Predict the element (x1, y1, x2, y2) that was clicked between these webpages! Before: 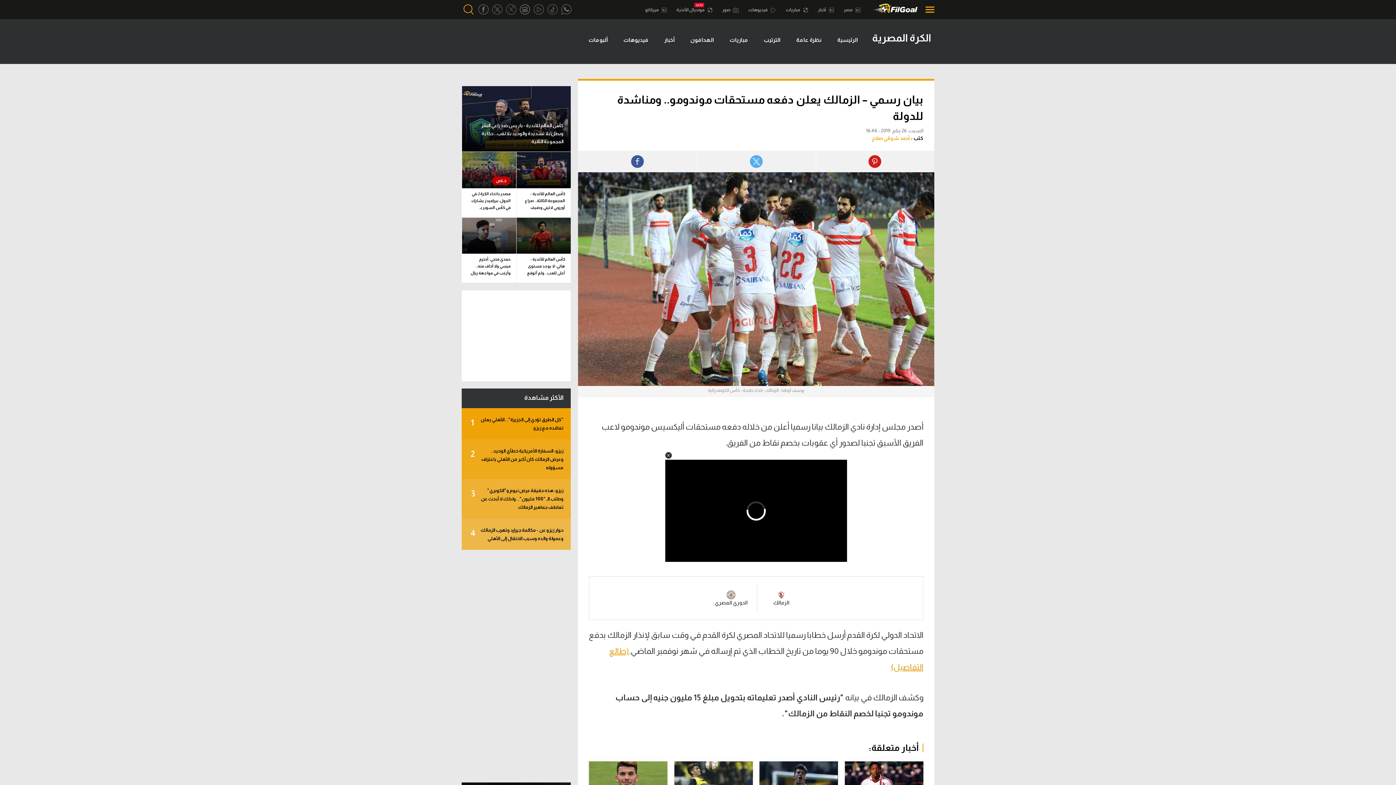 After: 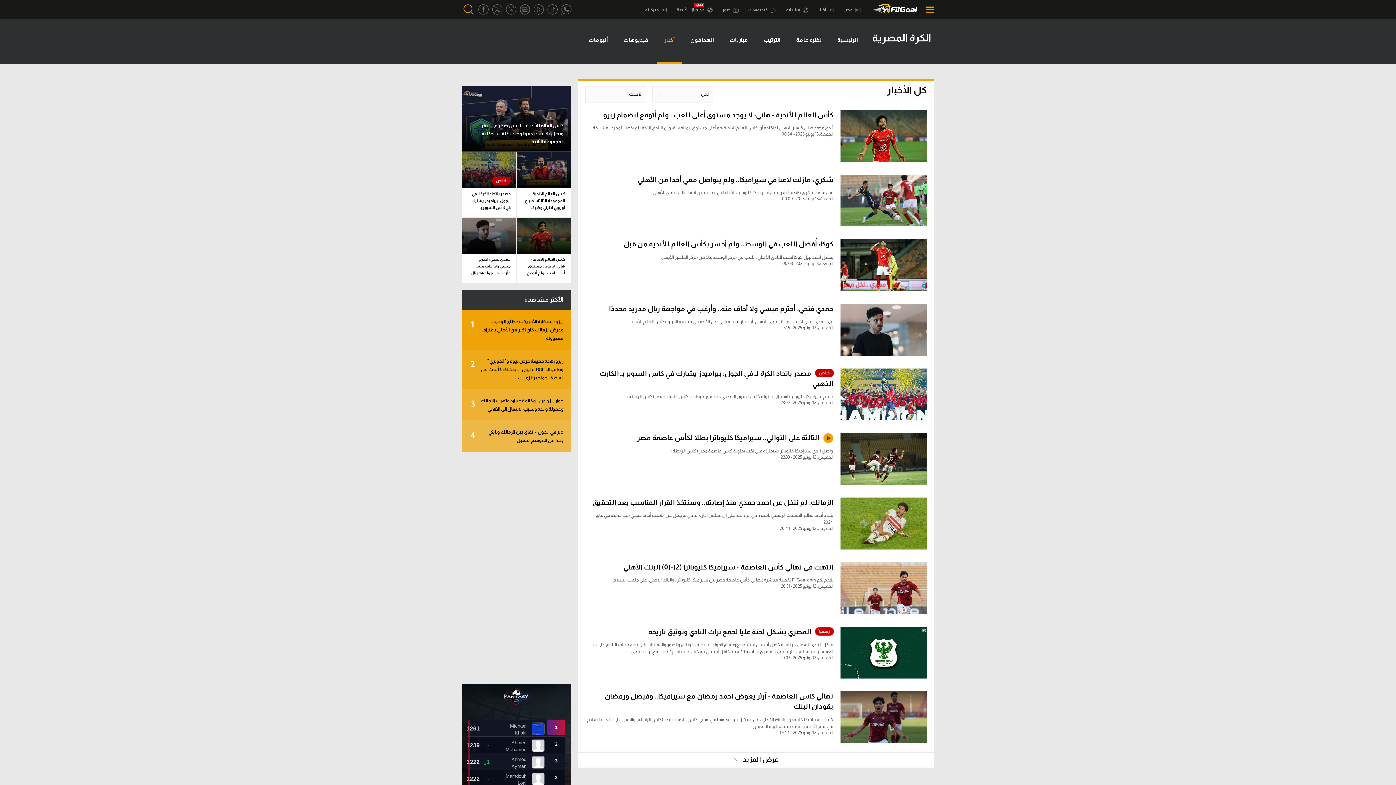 Action: bbox: (657, 21, 682, 64) label: أخبار